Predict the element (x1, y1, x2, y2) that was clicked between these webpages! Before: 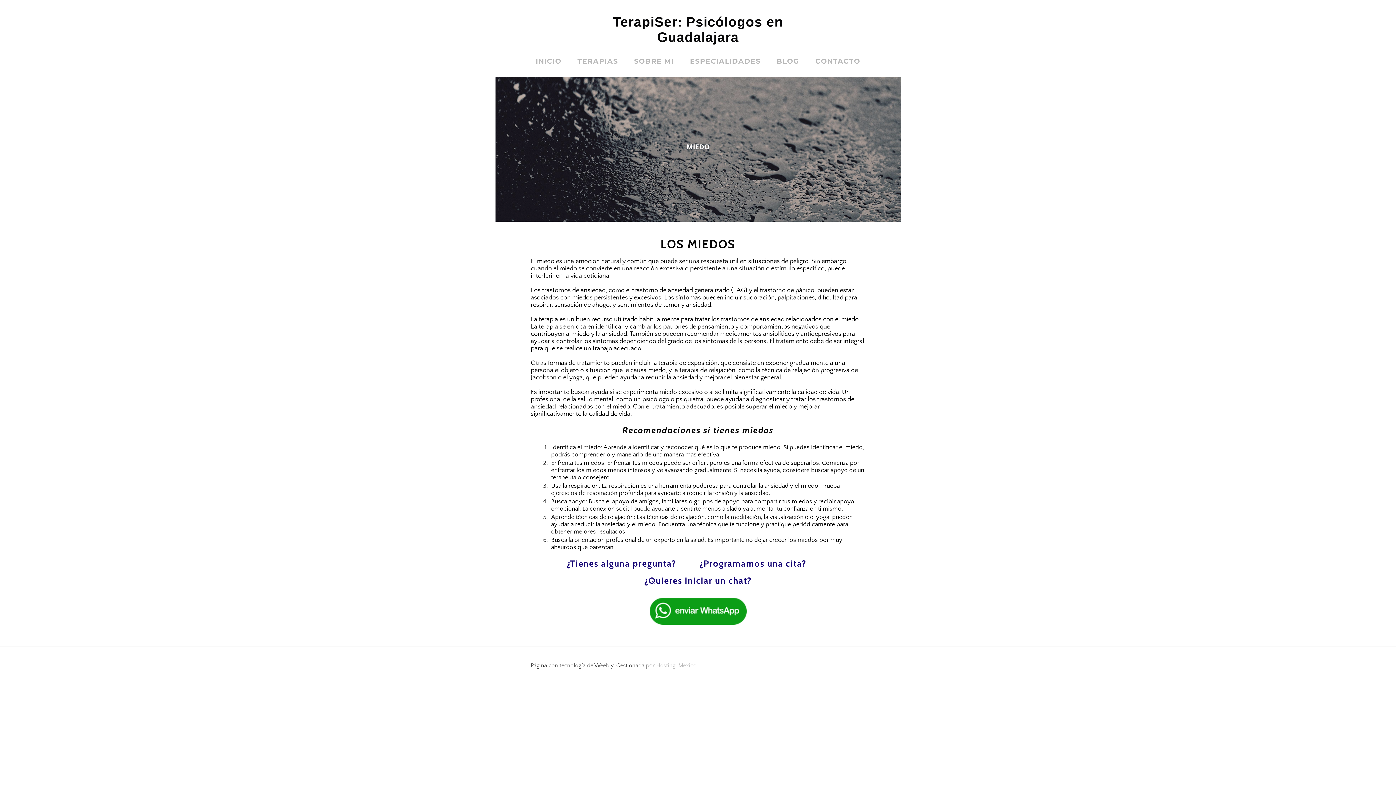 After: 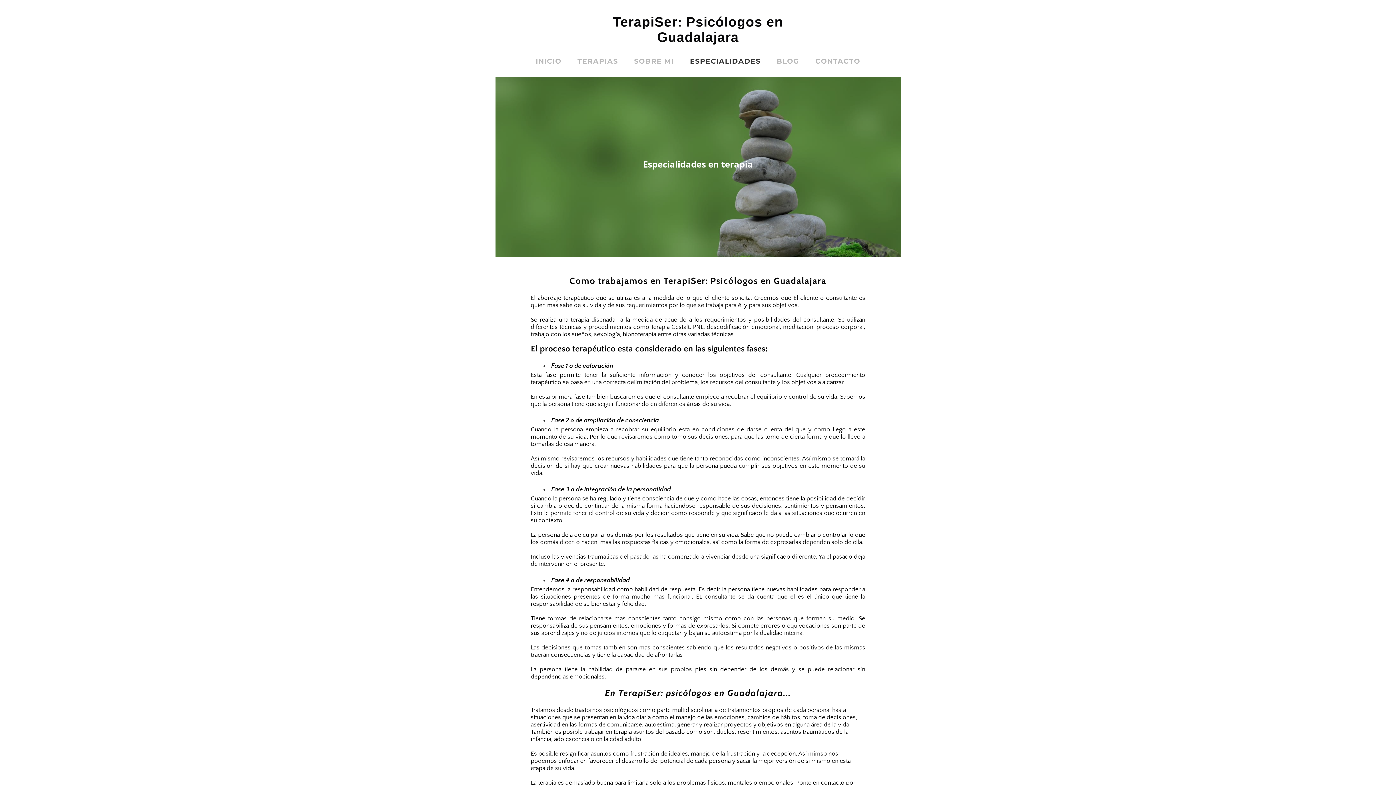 Action: bbox: (684, 56, 766, 66) label: ESPECIALIDADES